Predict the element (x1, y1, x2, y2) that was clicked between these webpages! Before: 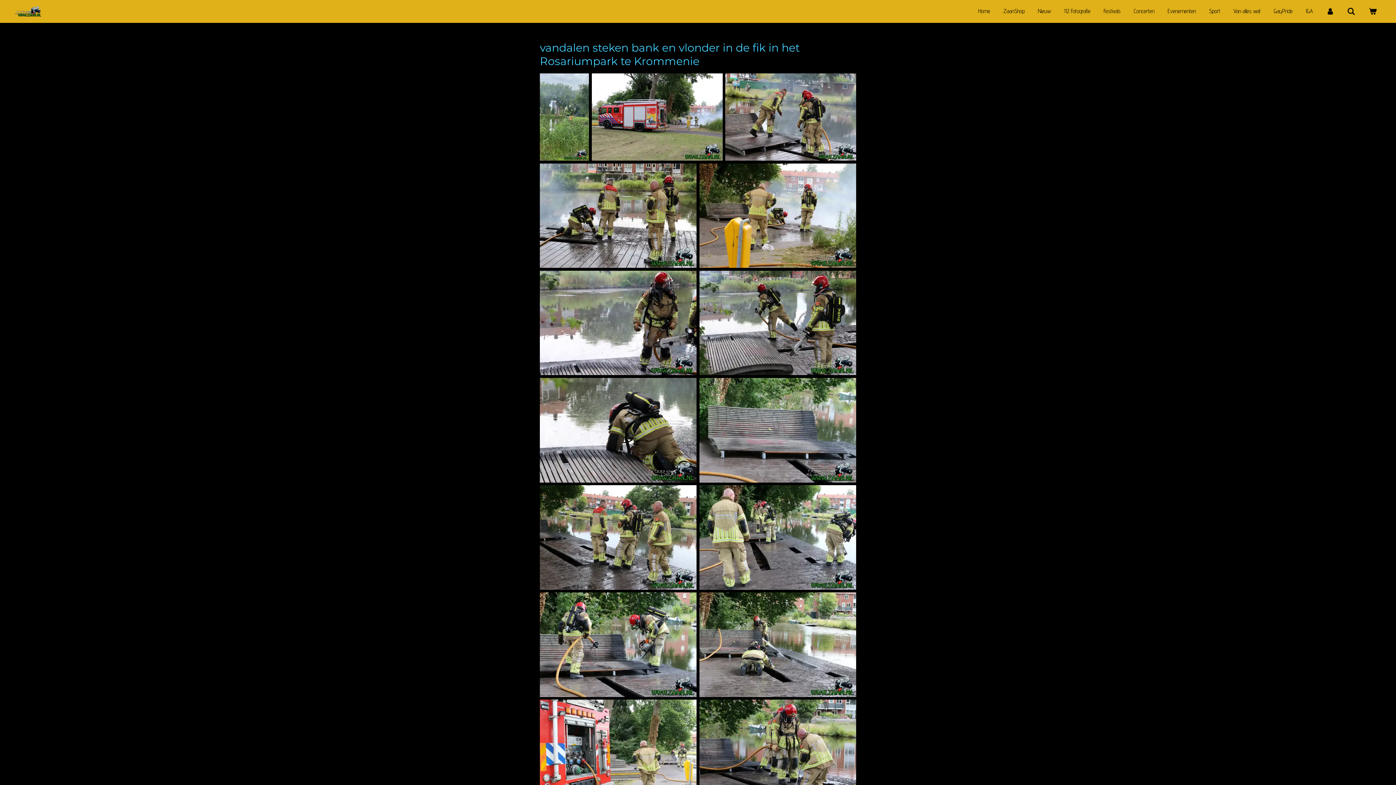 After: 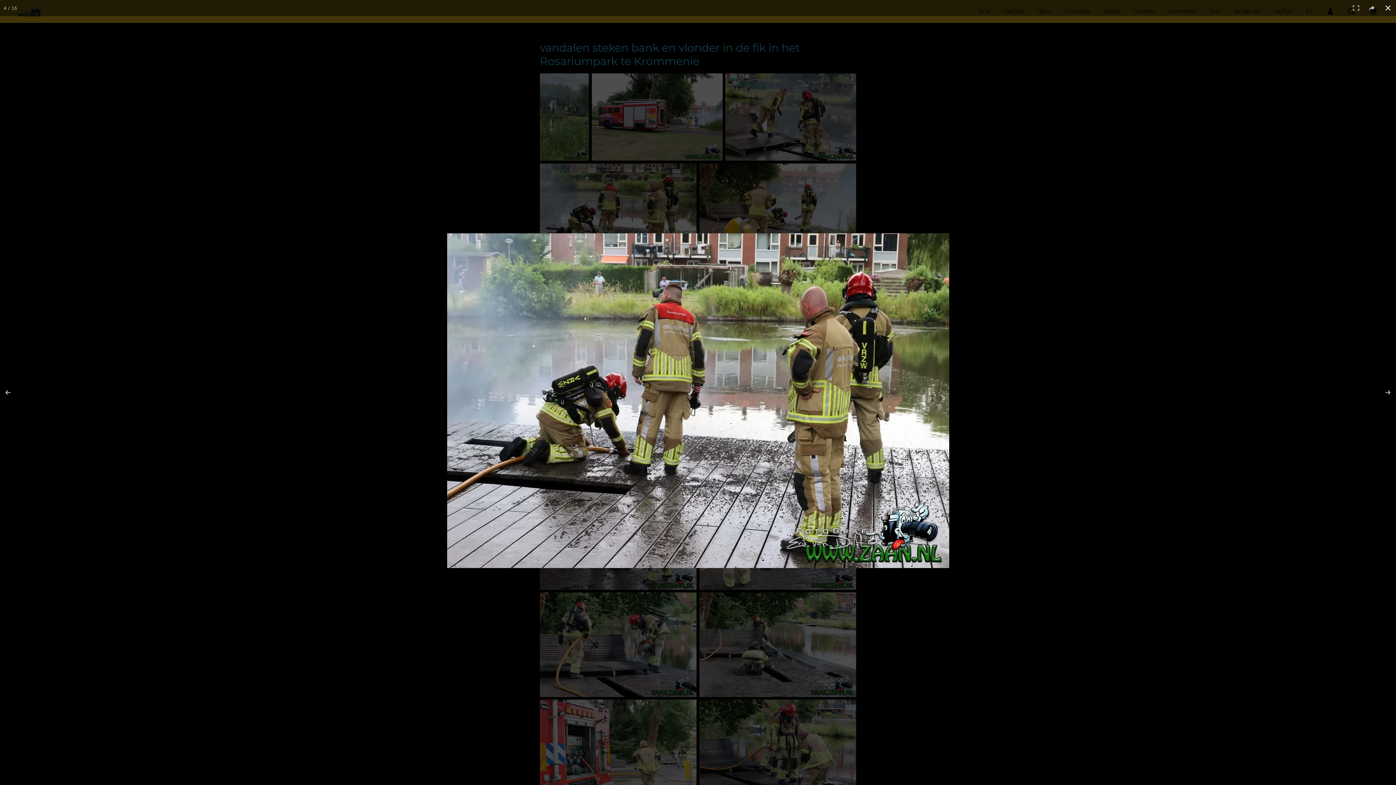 Action: bbox: (540, 163, 696, 268)